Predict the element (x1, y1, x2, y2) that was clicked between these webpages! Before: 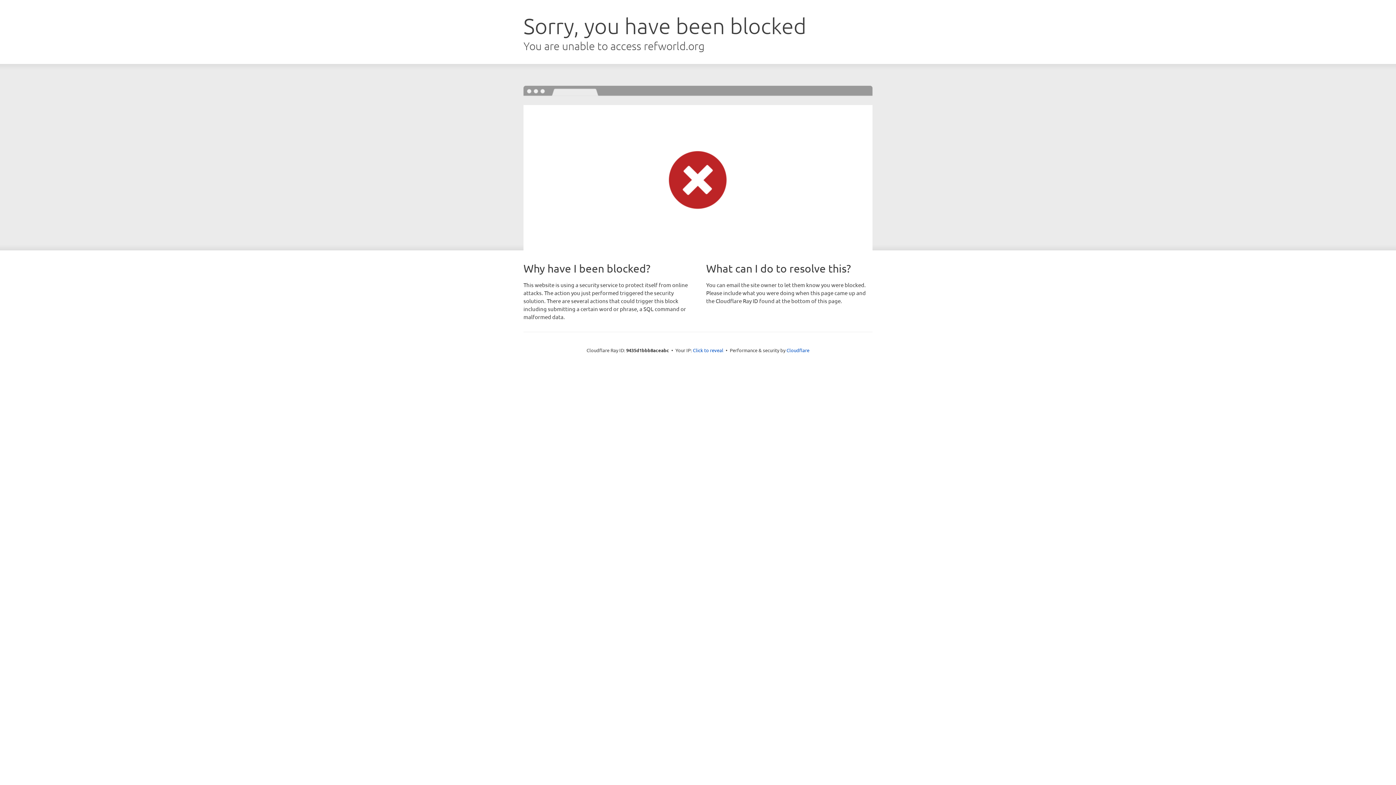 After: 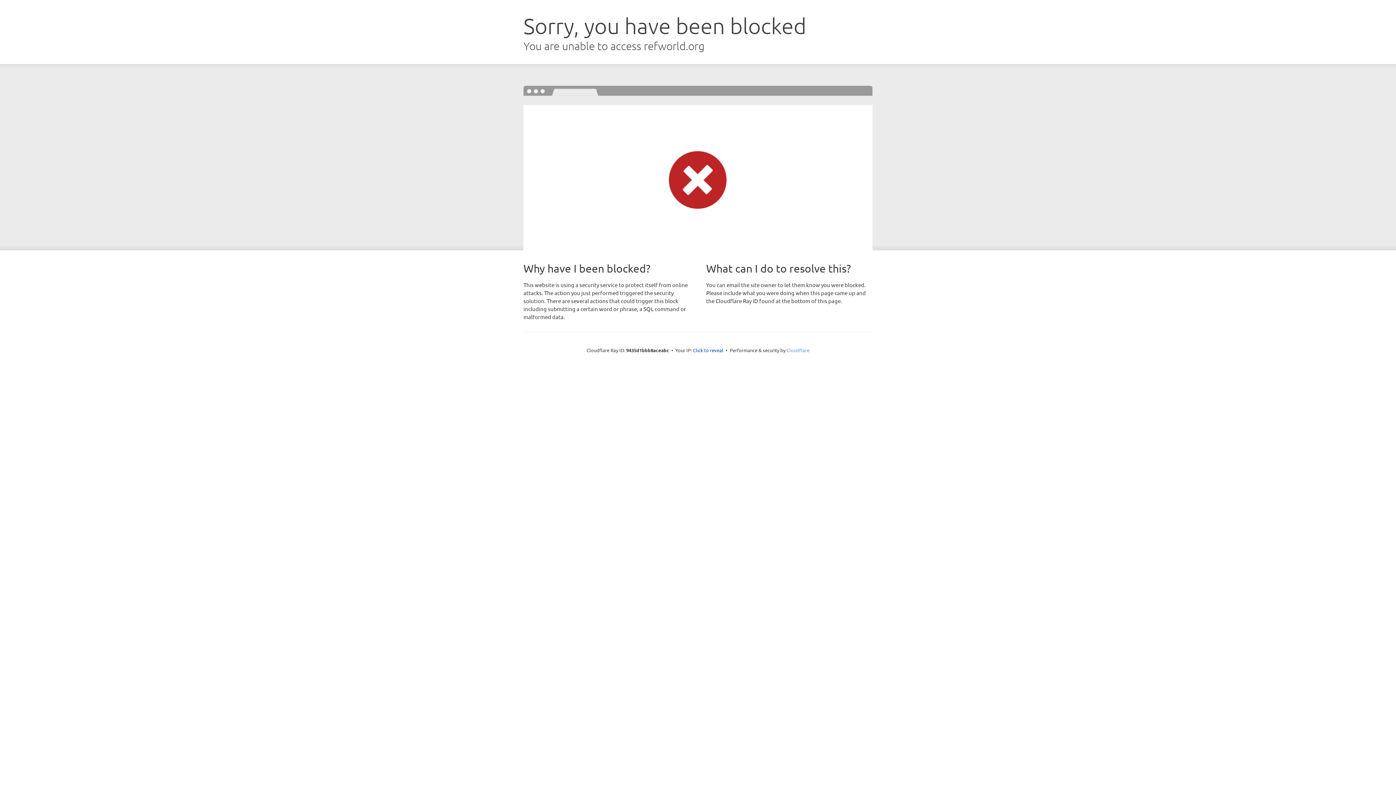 Action: bbox: (786, 347, 809, 353) label: Cloudflare